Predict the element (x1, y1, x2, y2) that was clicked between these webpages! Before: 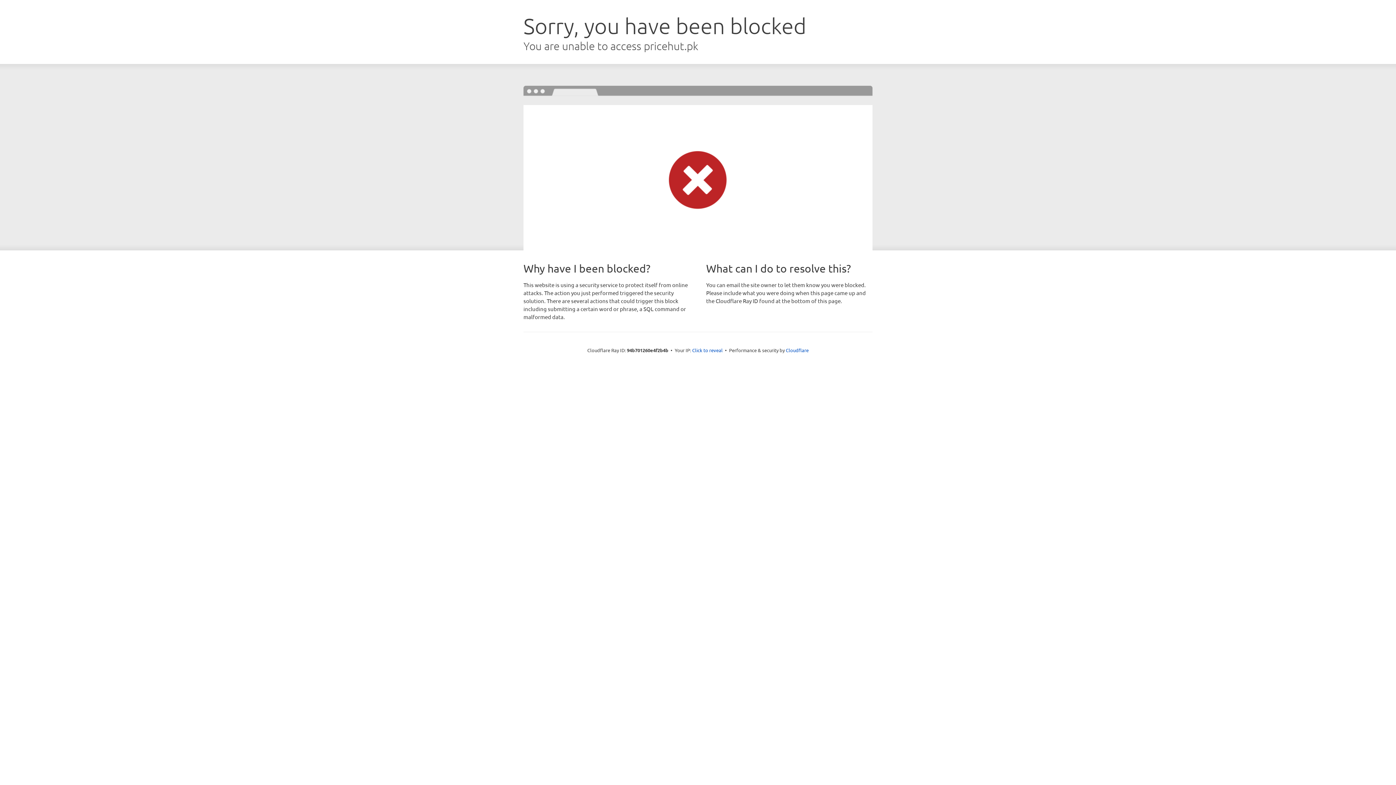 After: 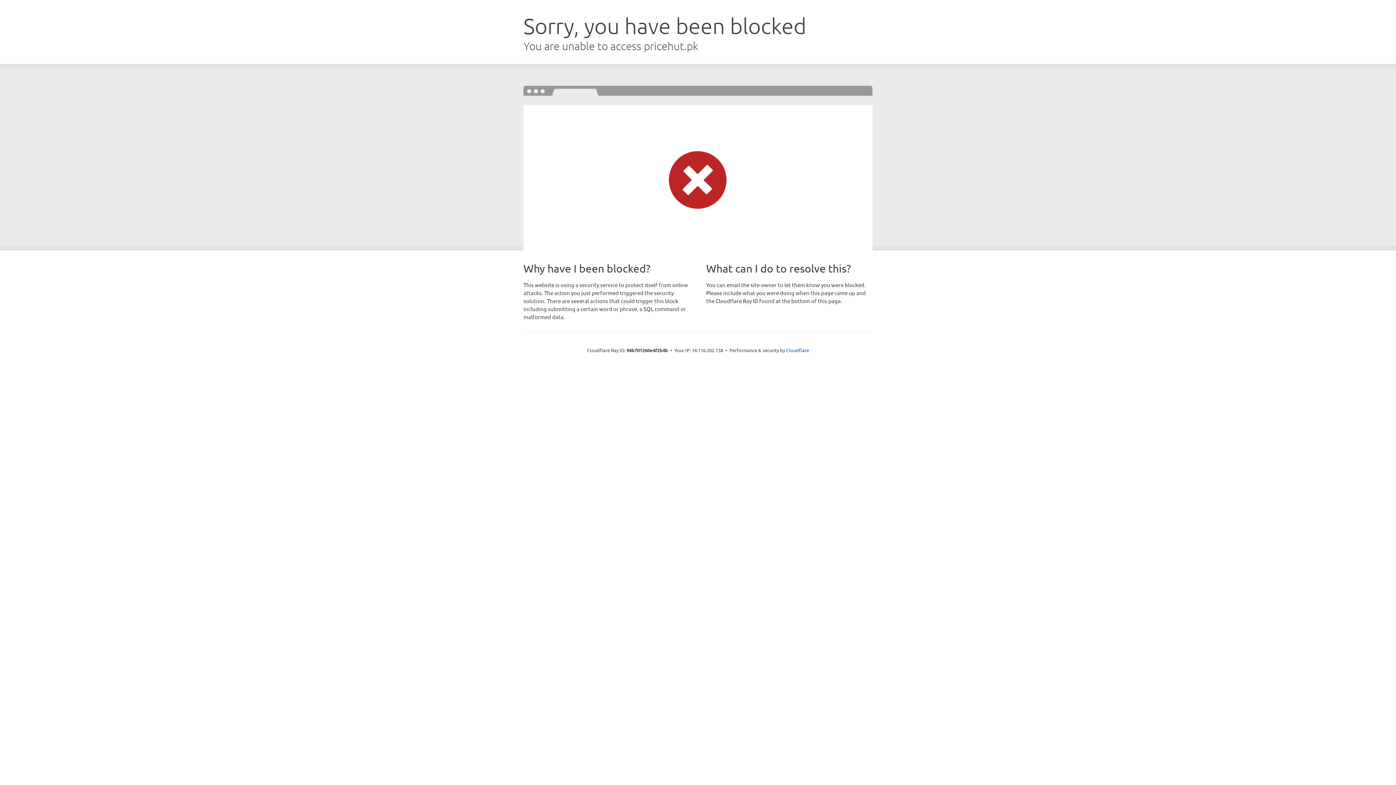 Action: label: Click to reveal bbox: (692, 346, 722, 353)